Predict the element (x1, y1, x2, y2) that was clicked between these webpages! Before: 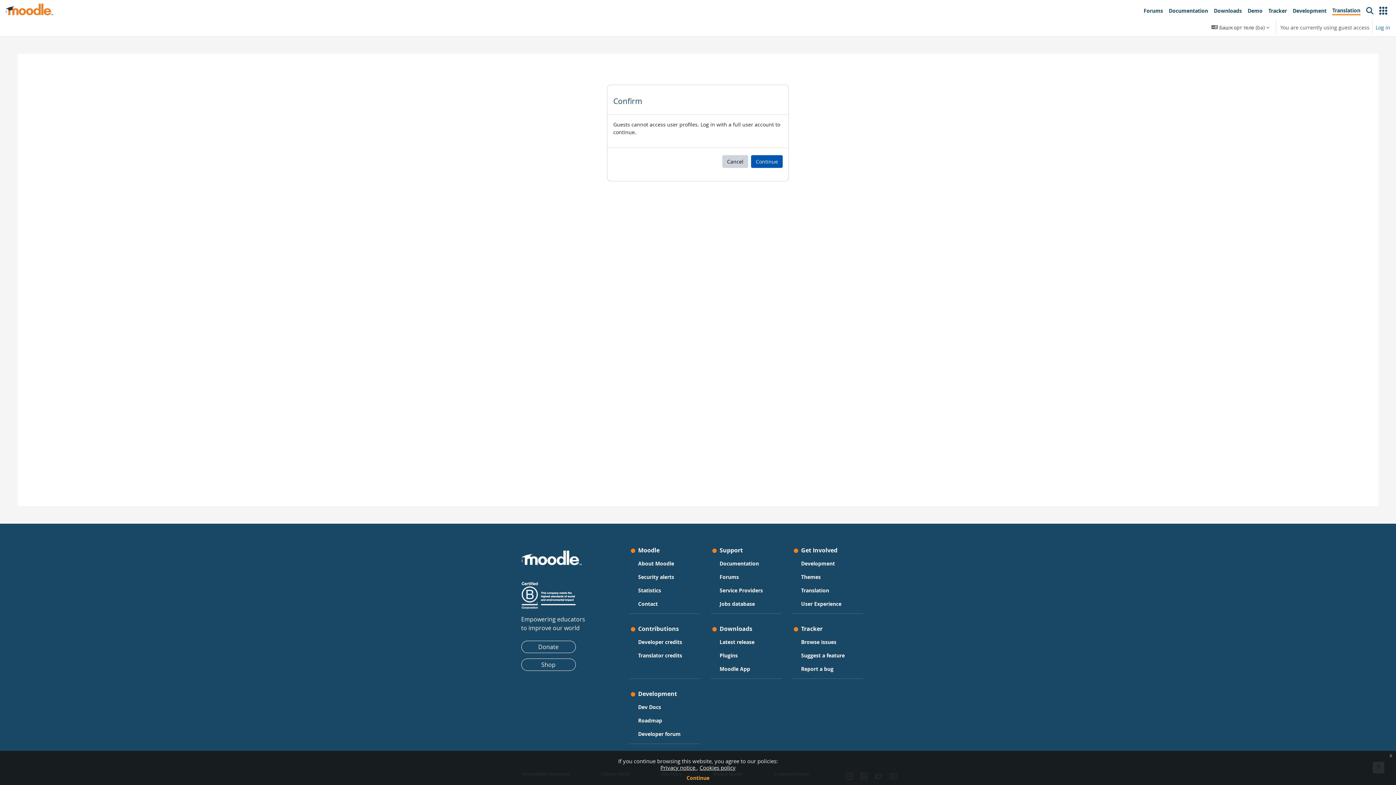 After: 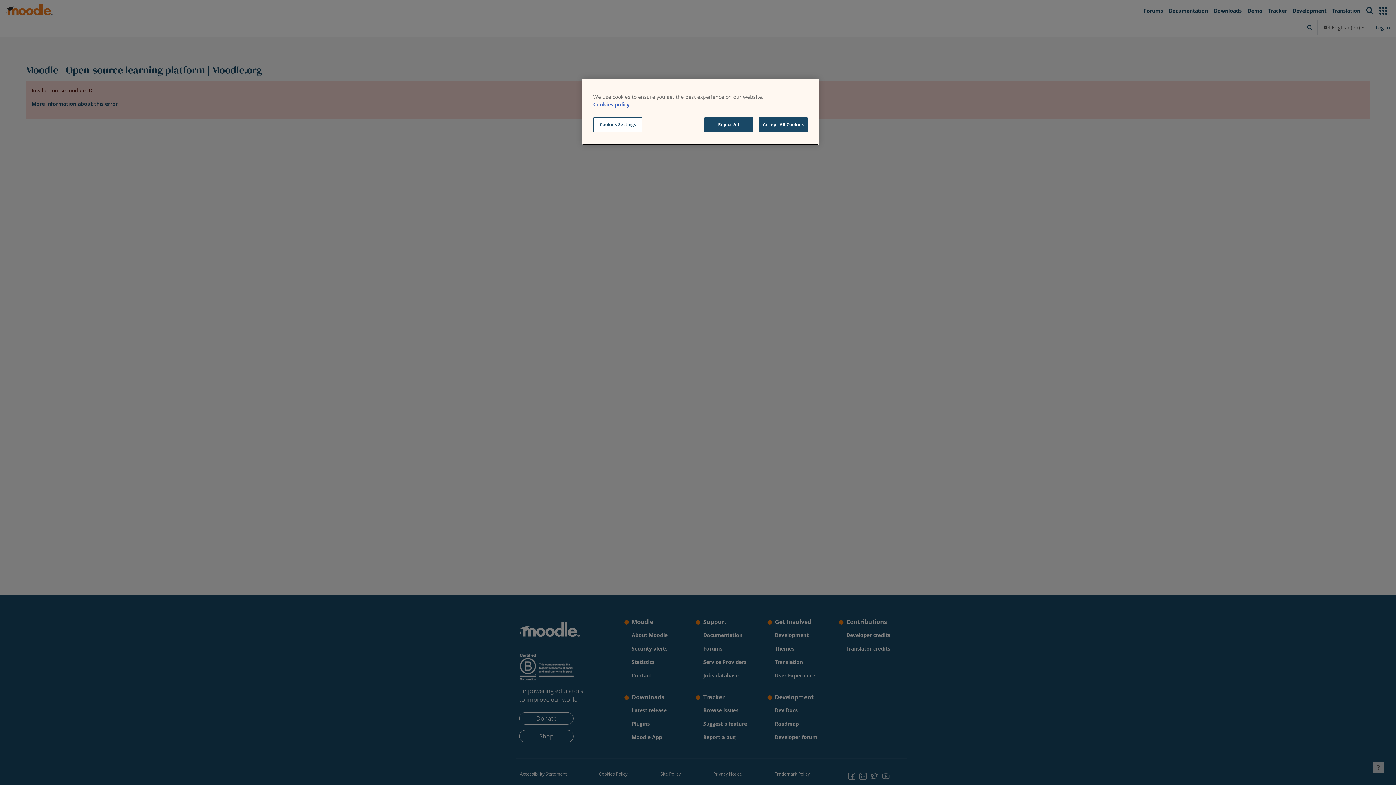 Action: bbox: (801, 599, 841, 609) label: User Experience